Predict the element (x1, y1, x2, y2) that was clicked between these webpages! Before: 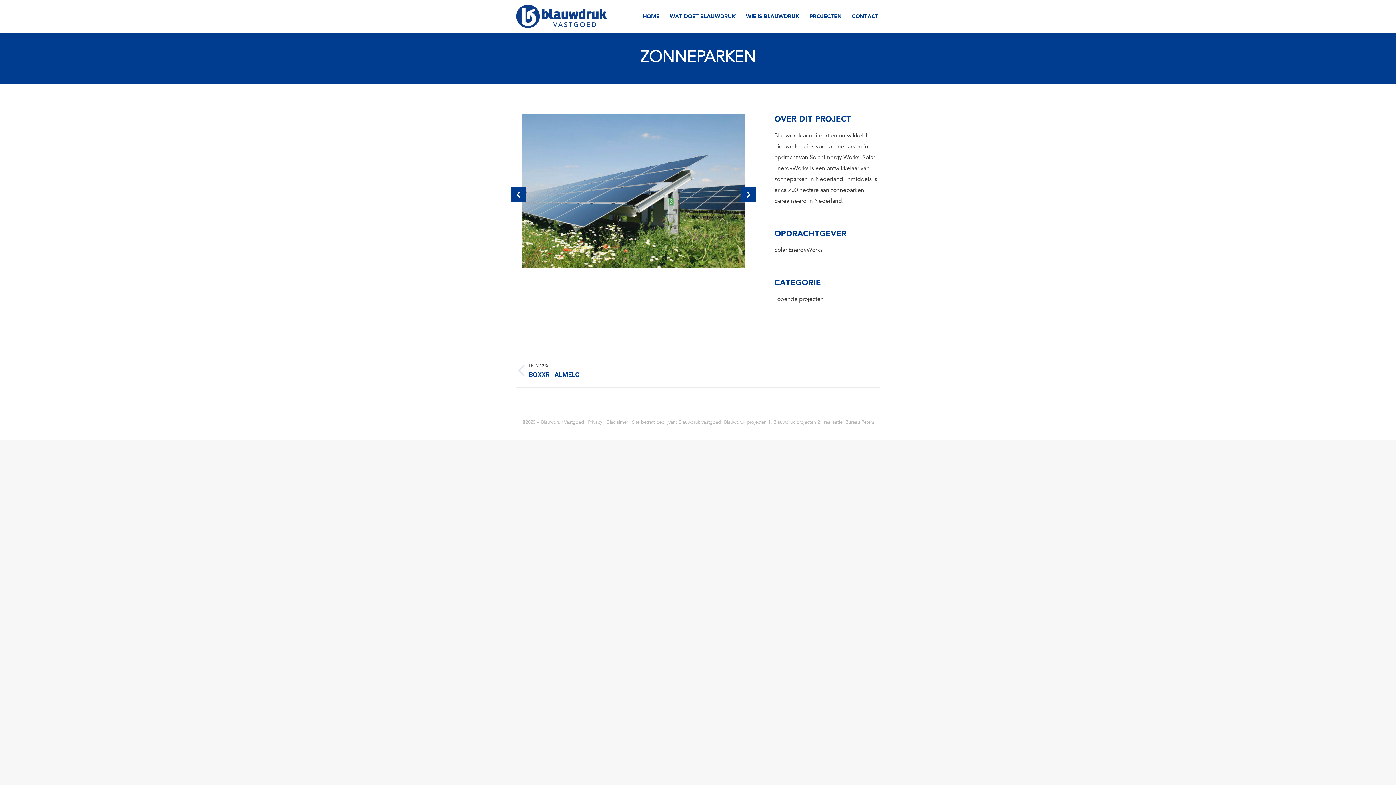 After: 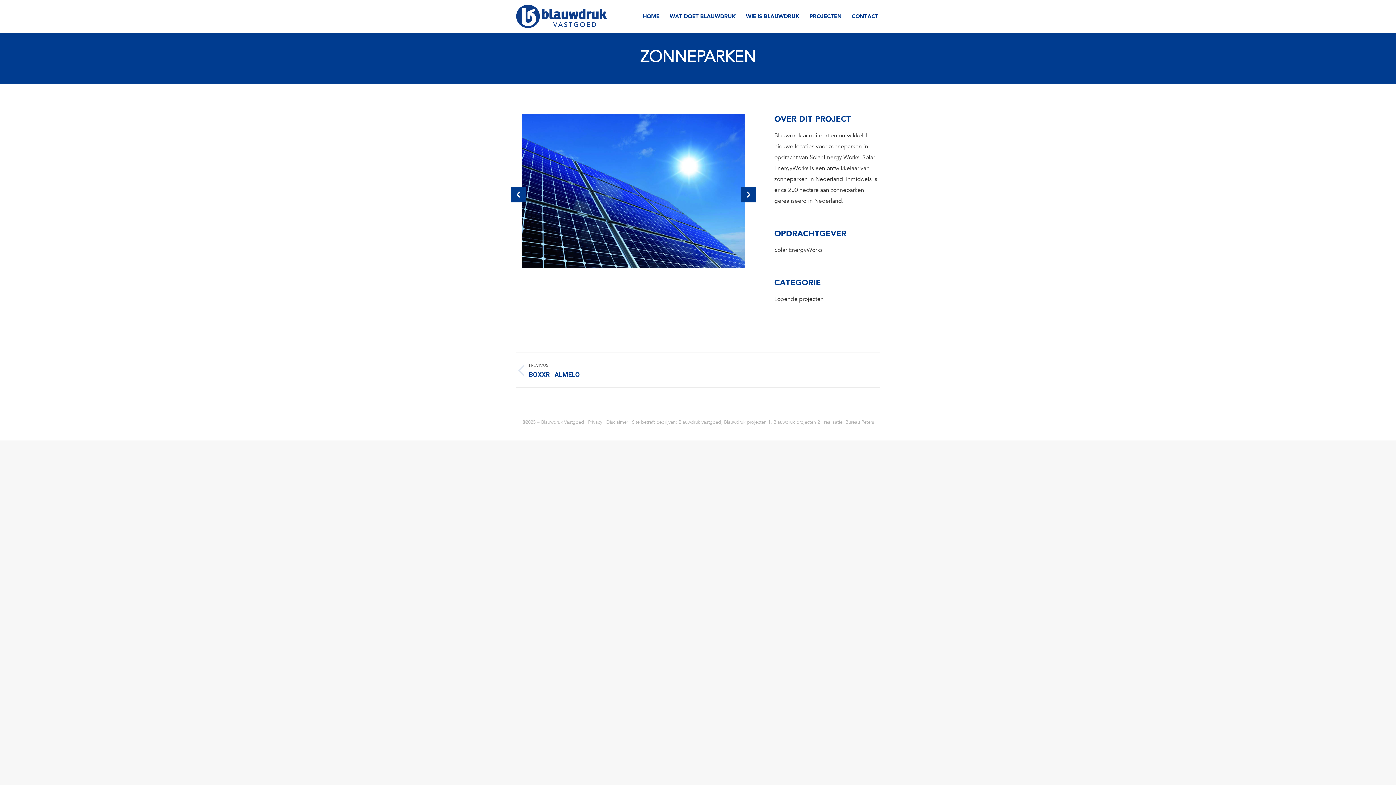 Action: label: Next bbox: (741, 187, 756, 202)